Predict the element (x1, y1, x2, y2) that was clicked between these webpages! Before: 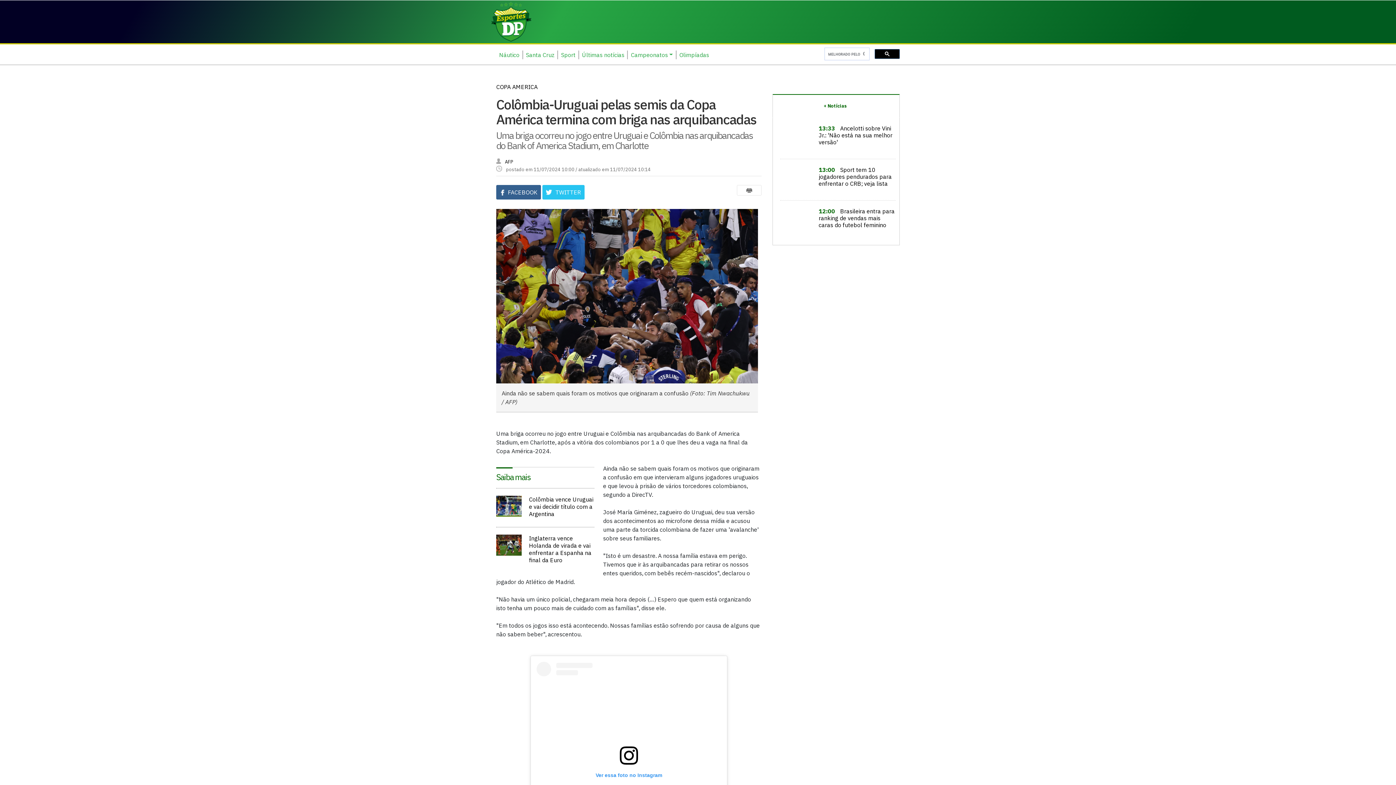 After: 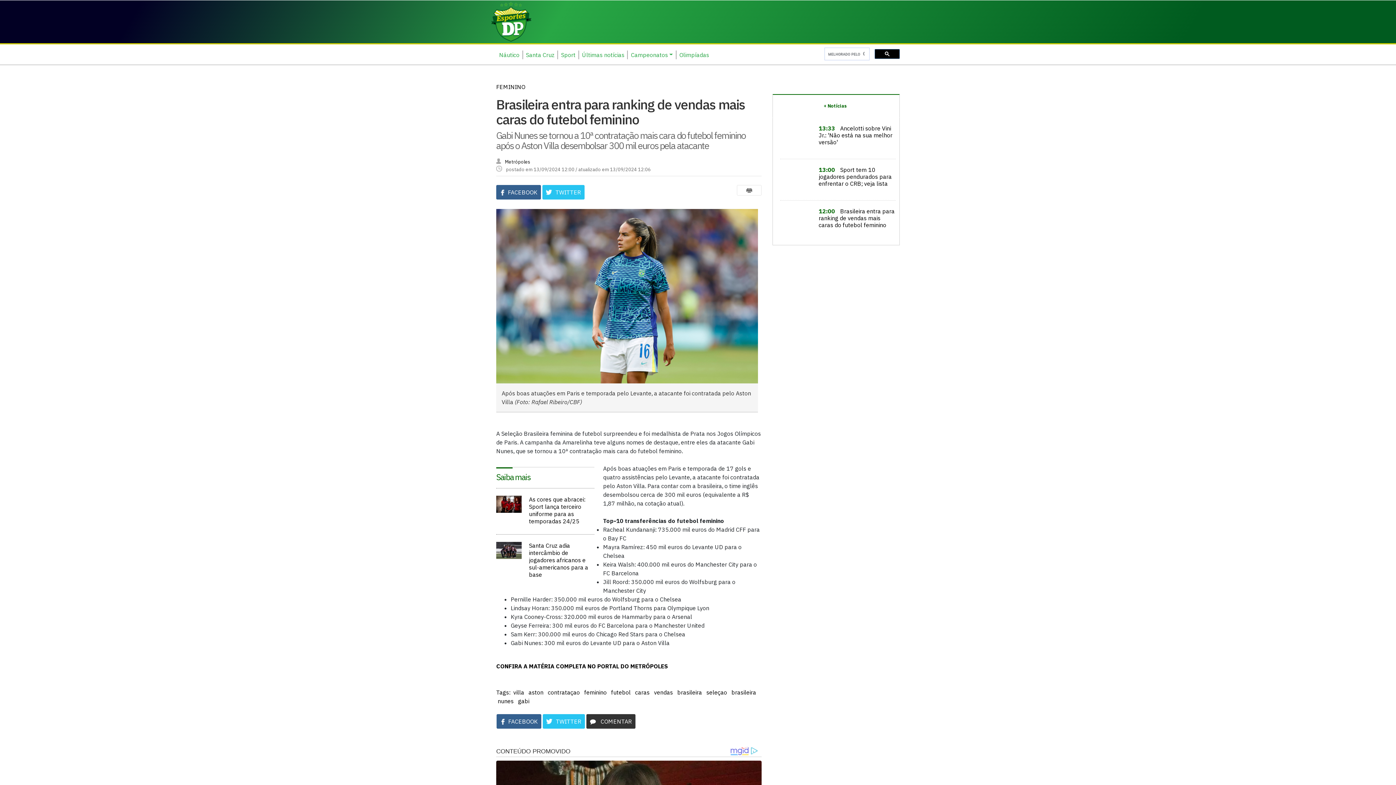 Action: label: 12:00 Brasileira entra para ranking de vendas mais caras do futebol feminino bbox: (780, 200, 896, 241)